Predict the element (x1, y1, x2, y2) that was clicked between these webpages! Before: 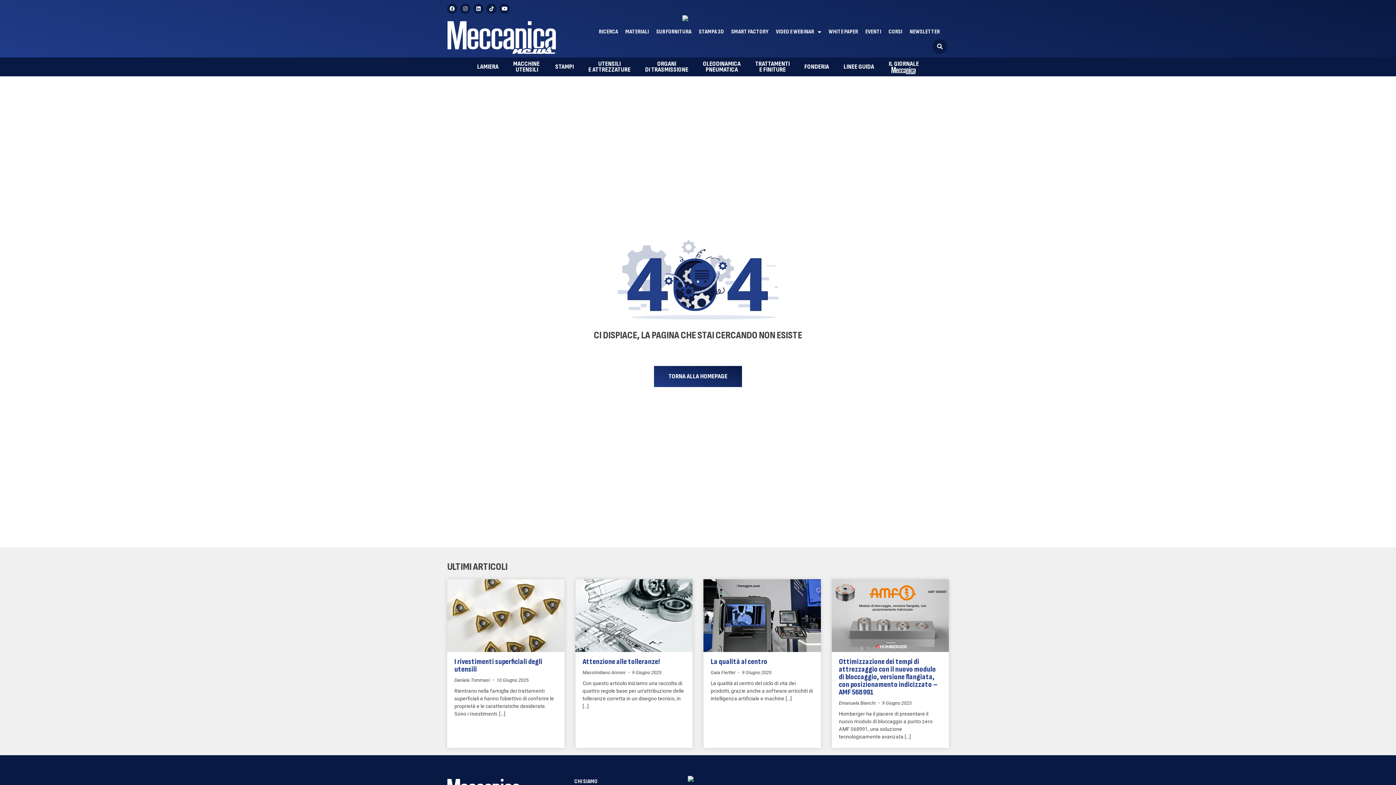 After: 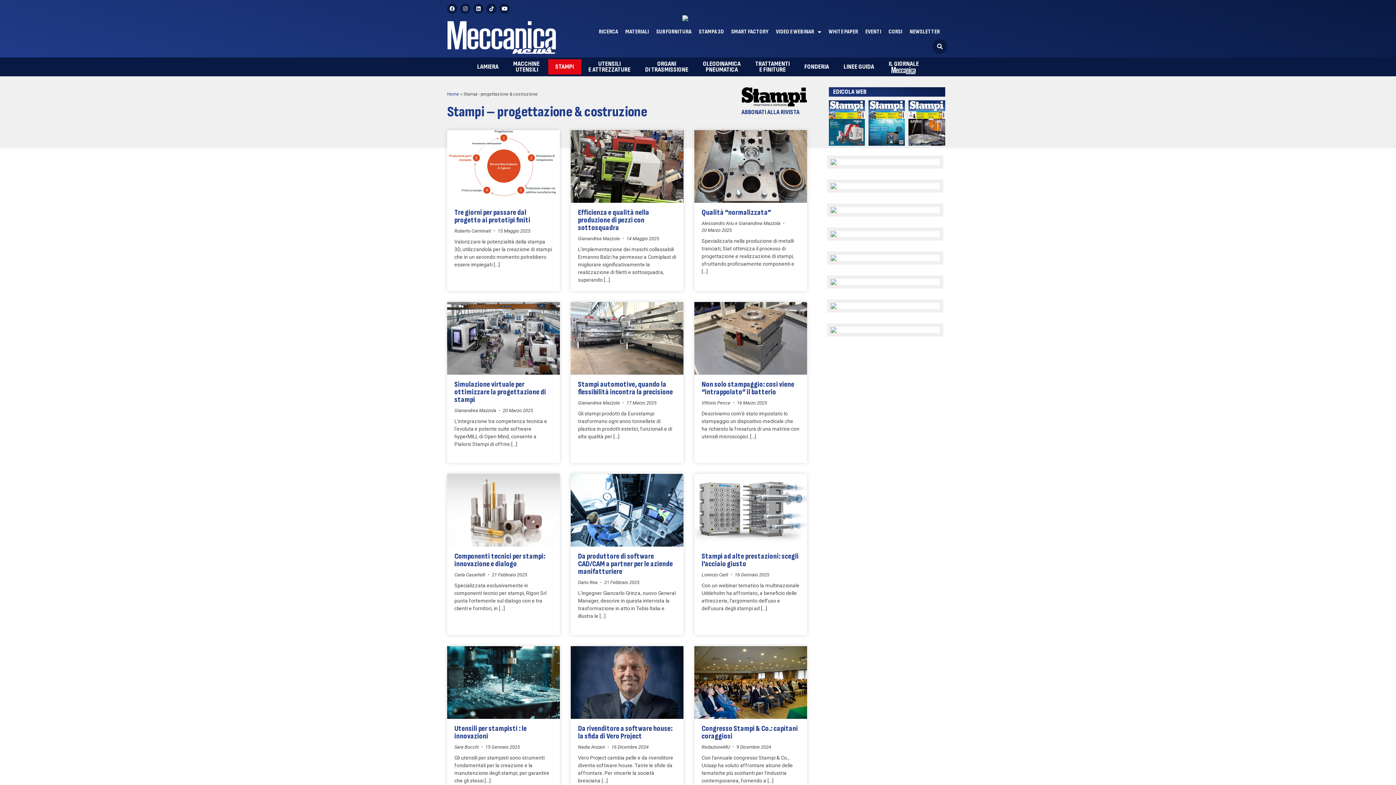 Action: bbox: (548, 59, 581, 74) label: STAMPI